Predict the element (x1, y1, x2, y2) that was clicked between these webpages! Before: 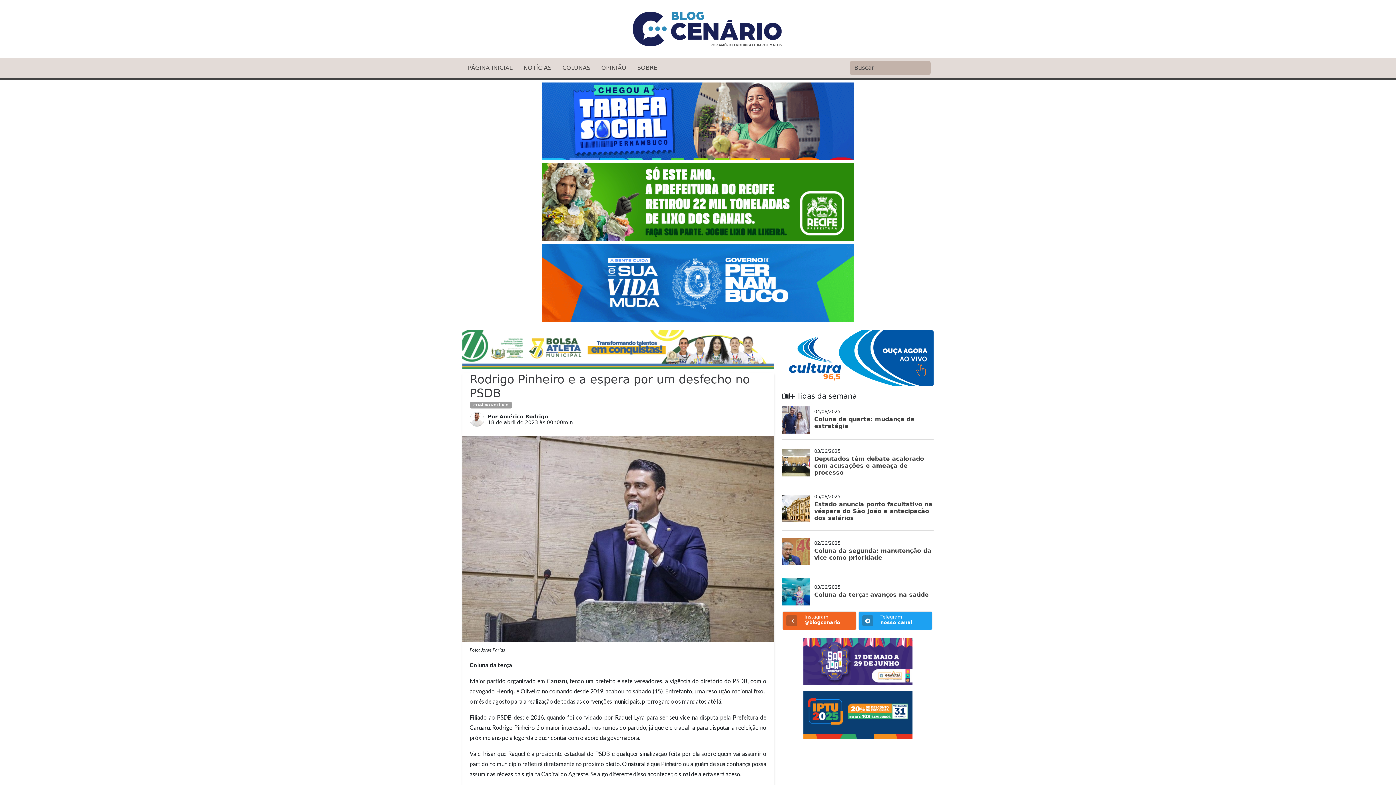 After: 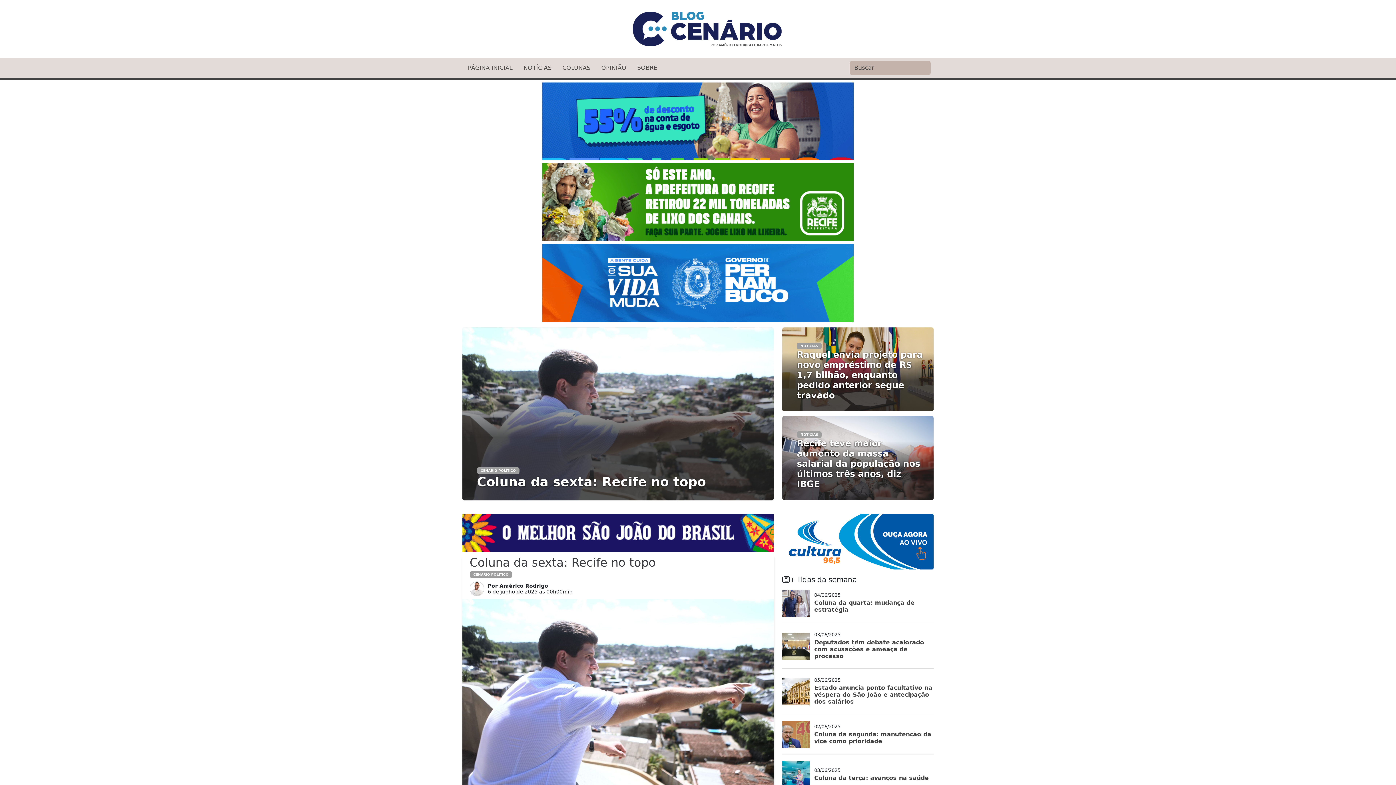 Action: bbox: (462, 63, 518, 72) label: PÁGINA INICIAL